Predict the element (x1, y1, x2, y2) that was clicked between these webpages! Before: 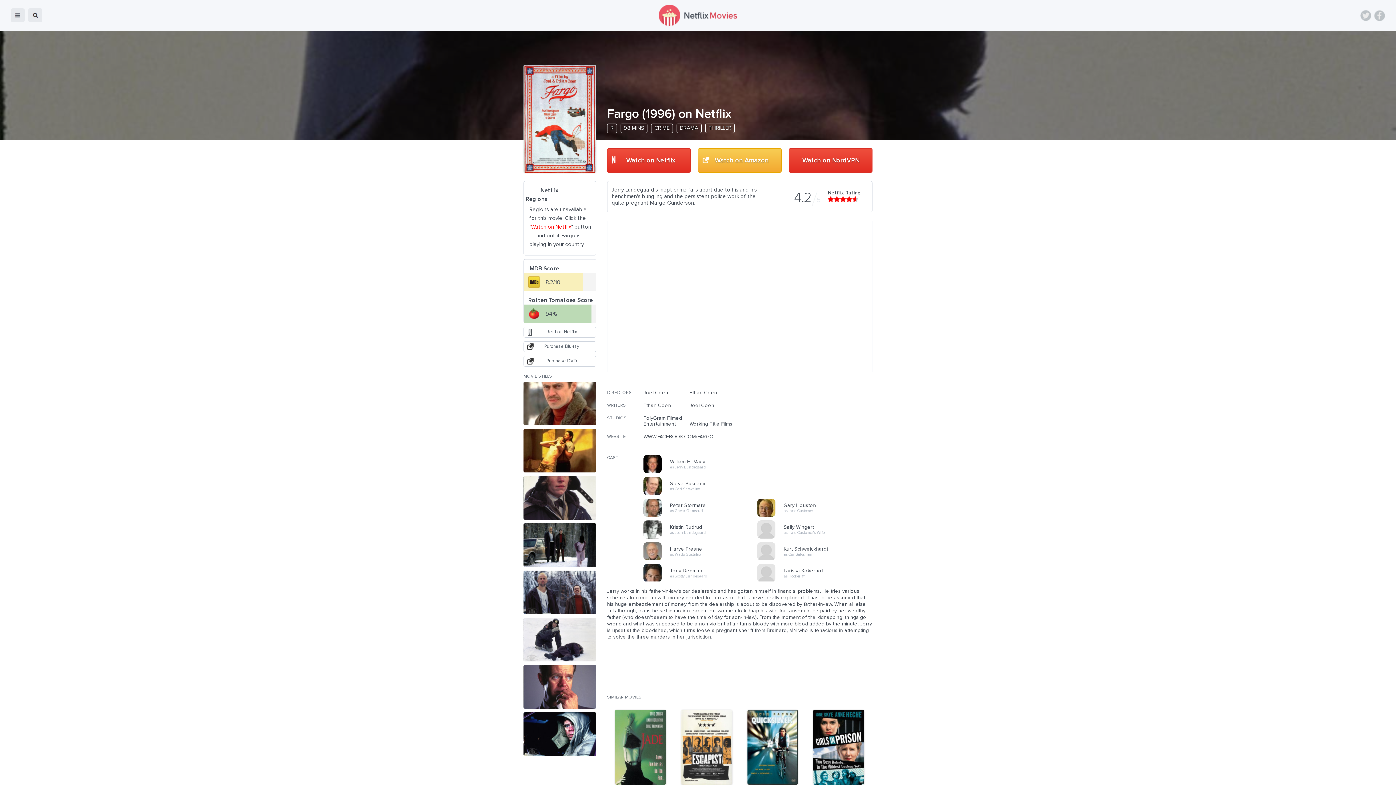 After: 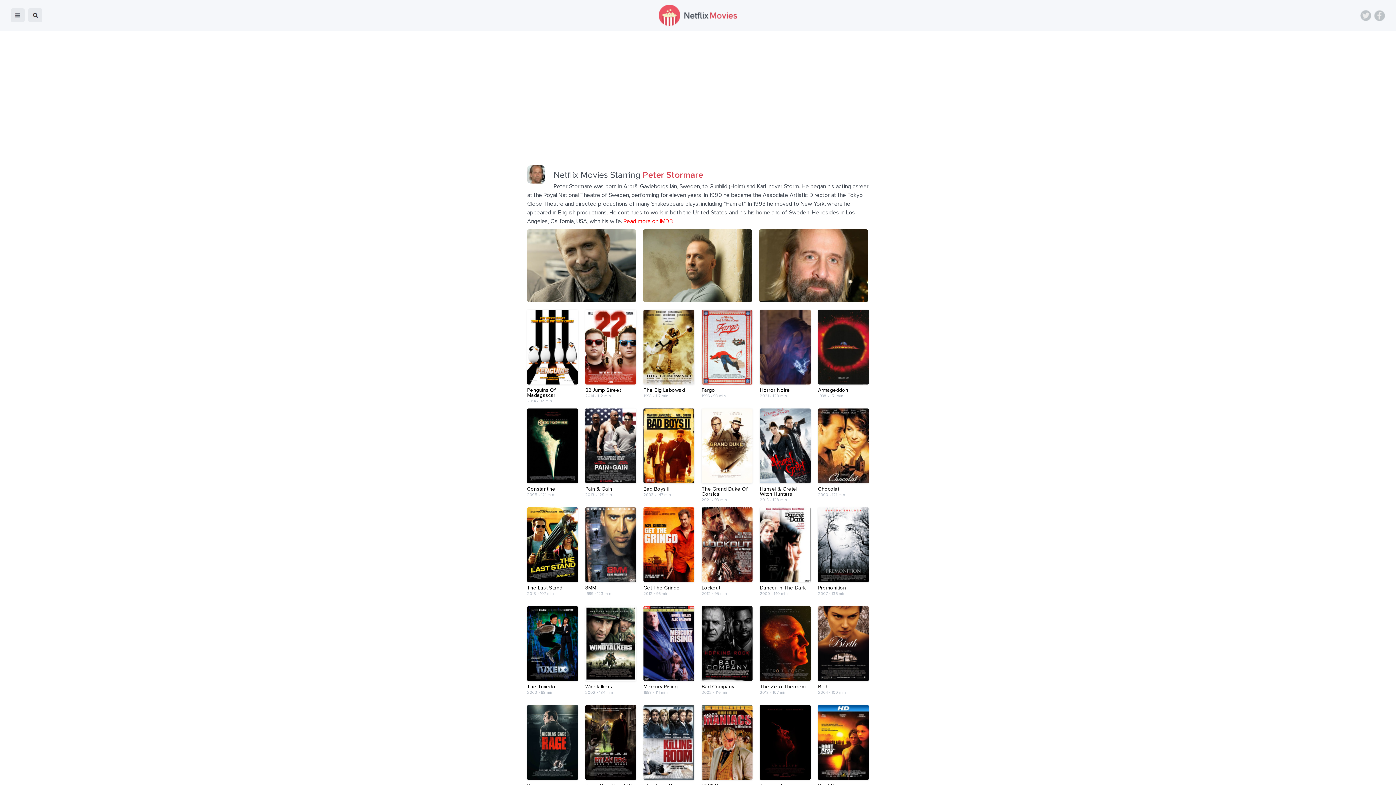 Action: label: Peter Stormare
as Gaear Grimsrud bbox: (670, 509, 735, 514)